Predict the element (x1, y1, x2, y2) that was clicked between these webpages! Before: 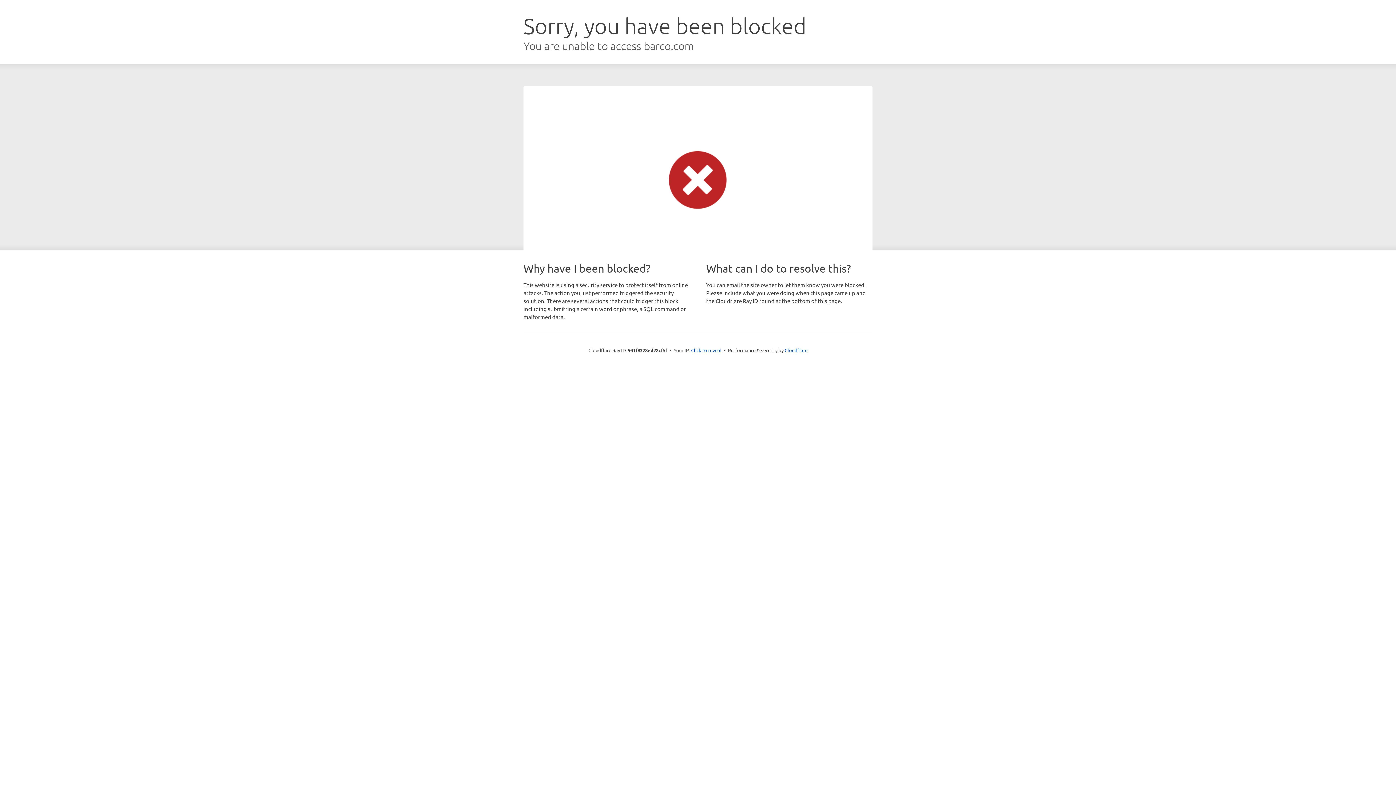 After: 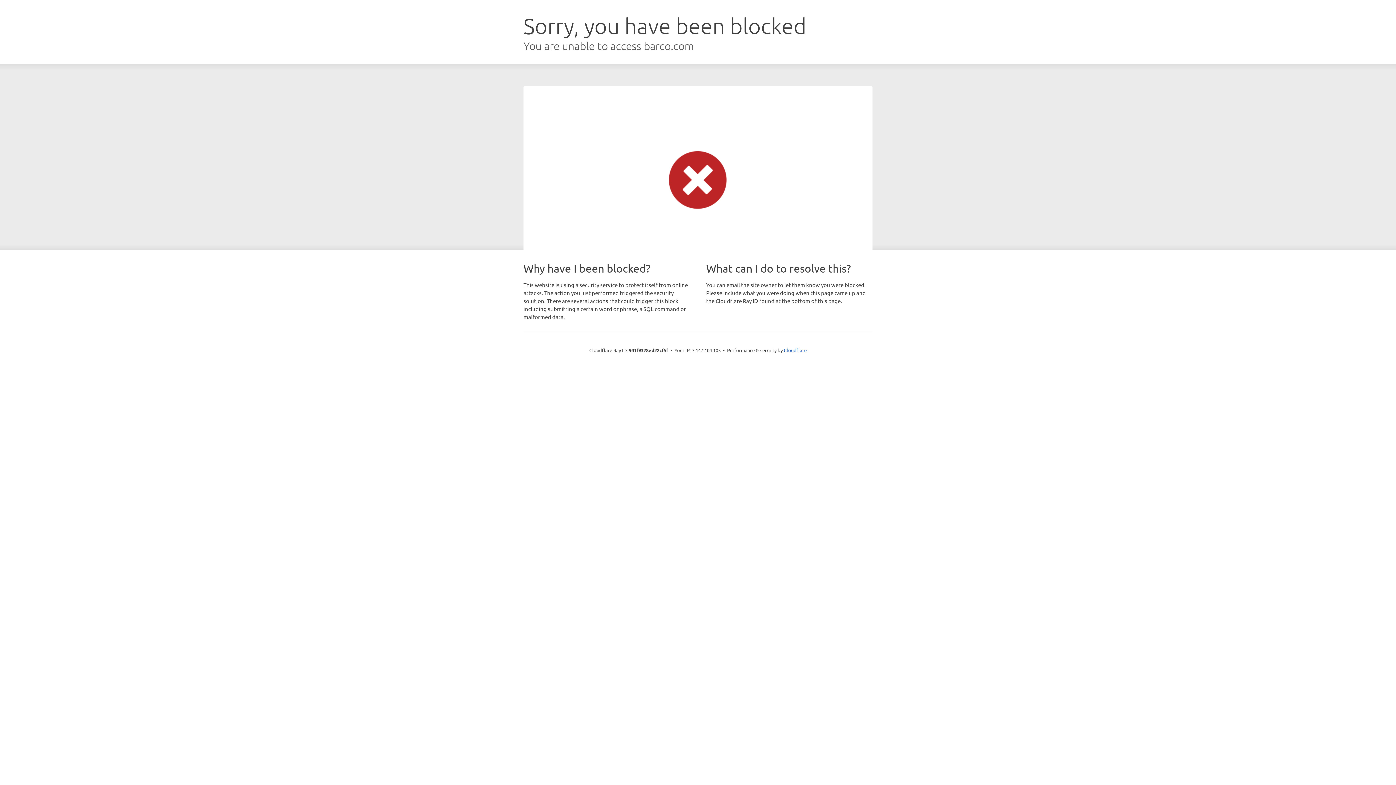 Action: bbox: (691, 346, 721, 353) label: Click to reveal